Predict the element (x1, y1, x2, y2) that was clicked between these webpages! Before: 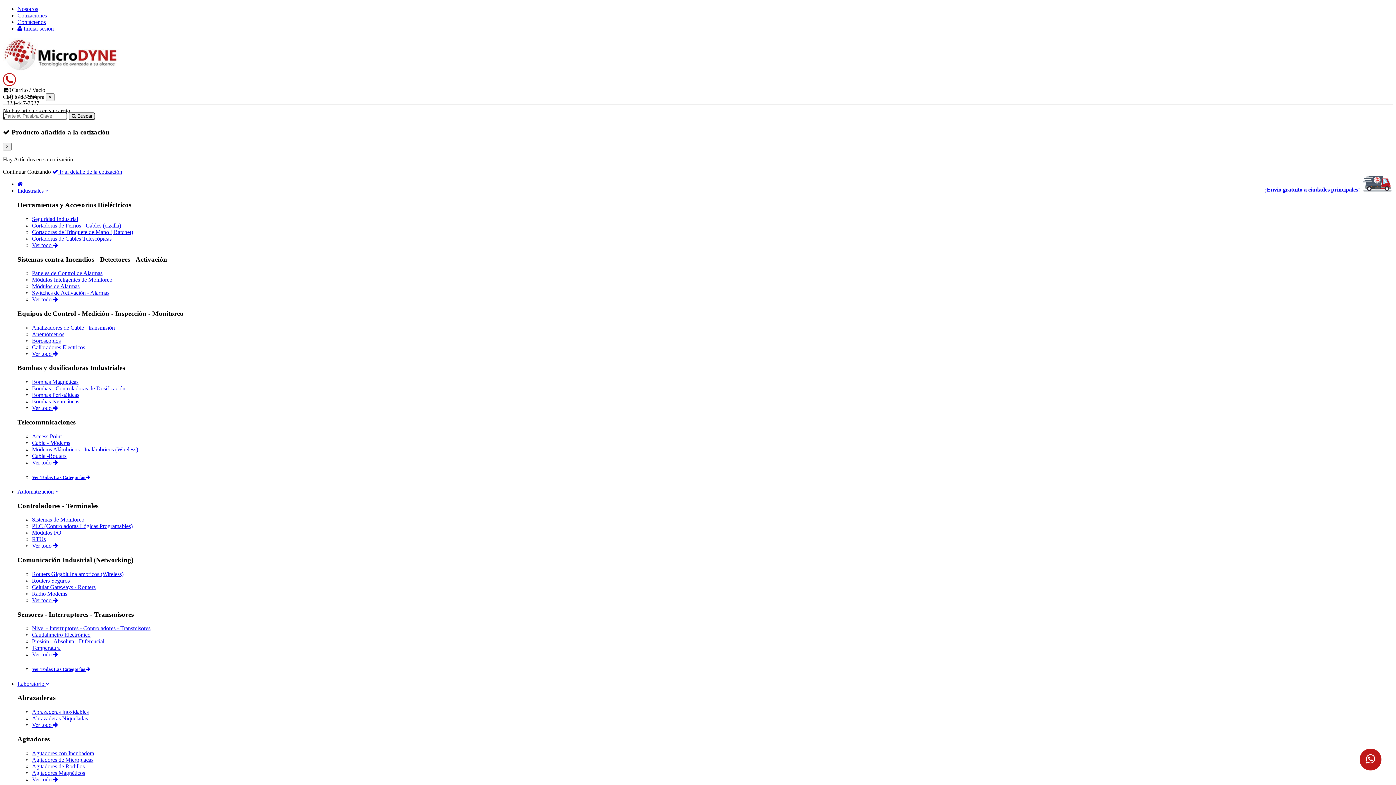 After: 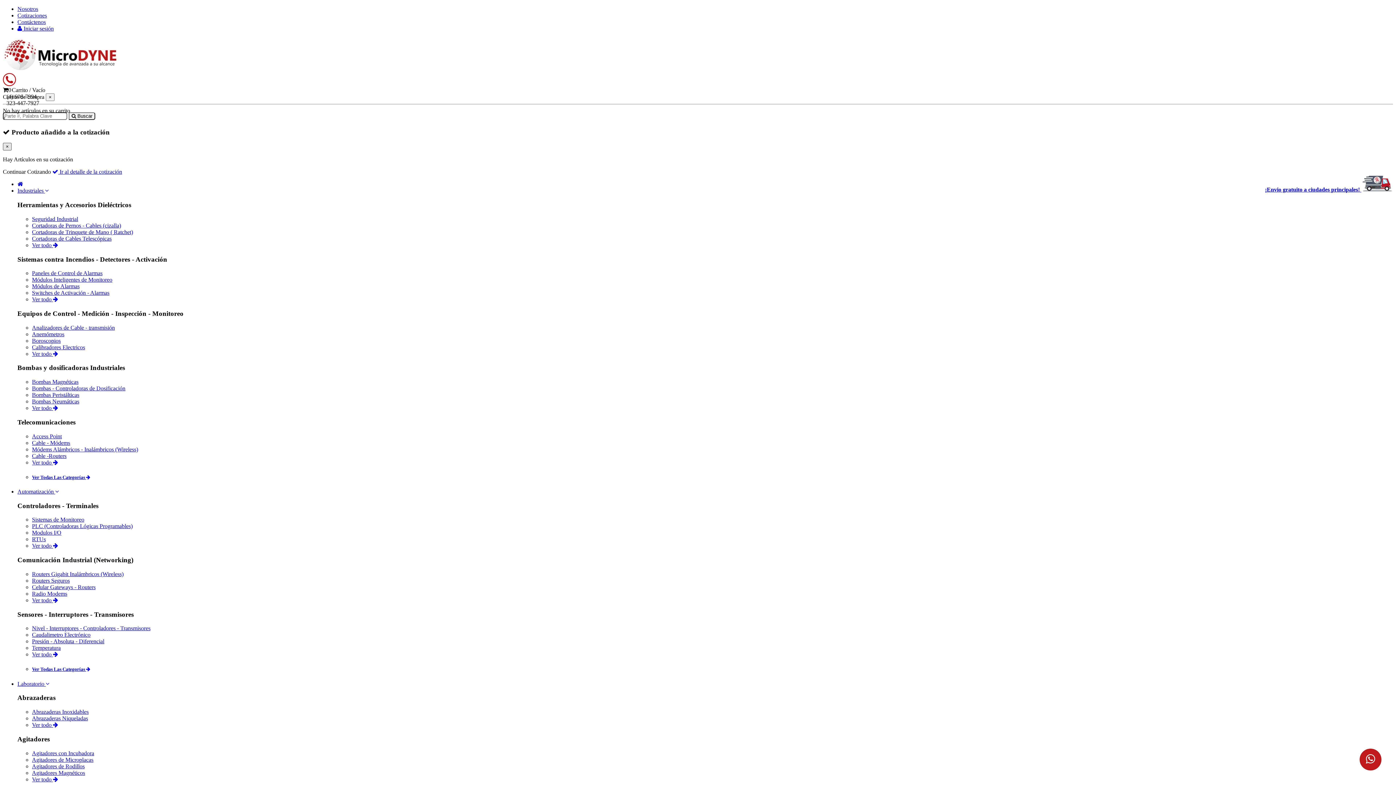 Action: label: × bbox: (2, 143, 11, 150)